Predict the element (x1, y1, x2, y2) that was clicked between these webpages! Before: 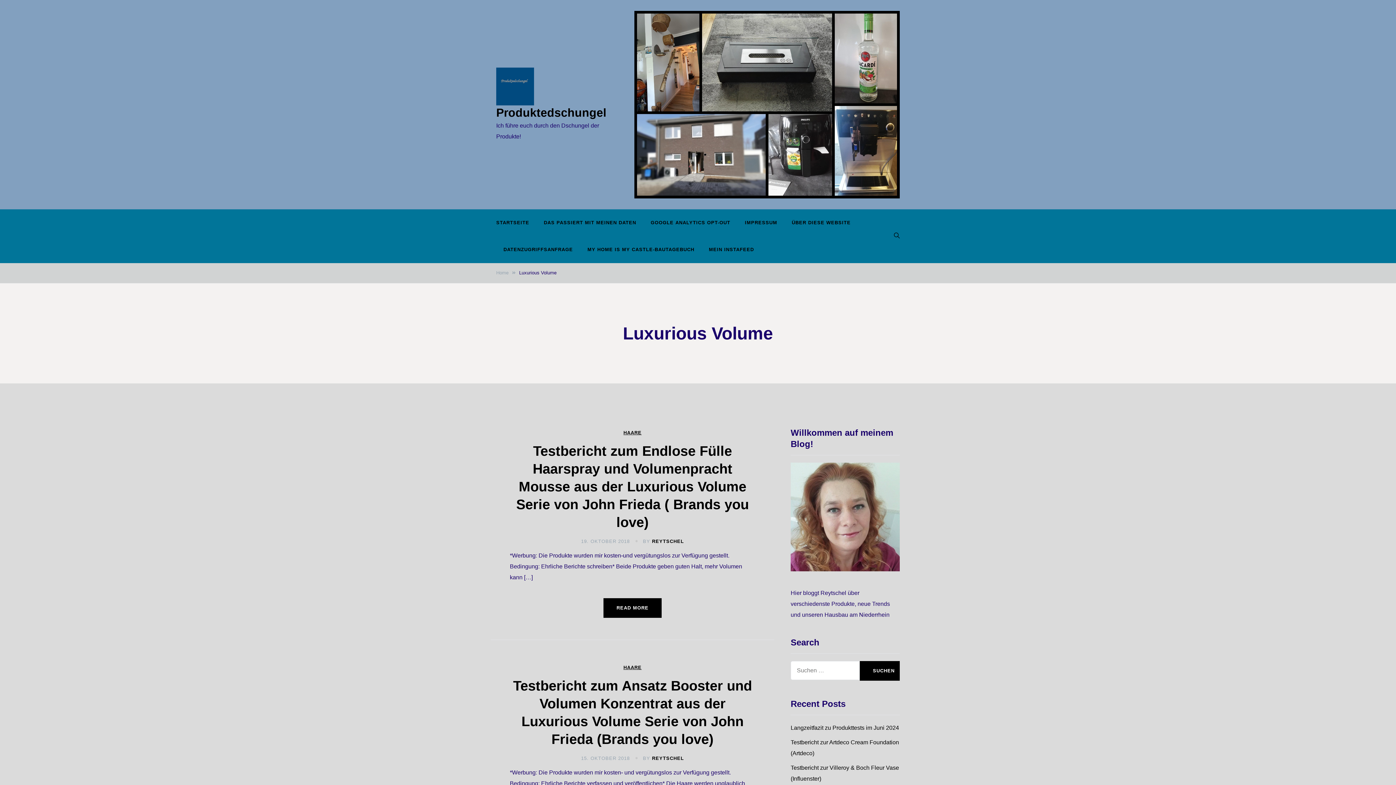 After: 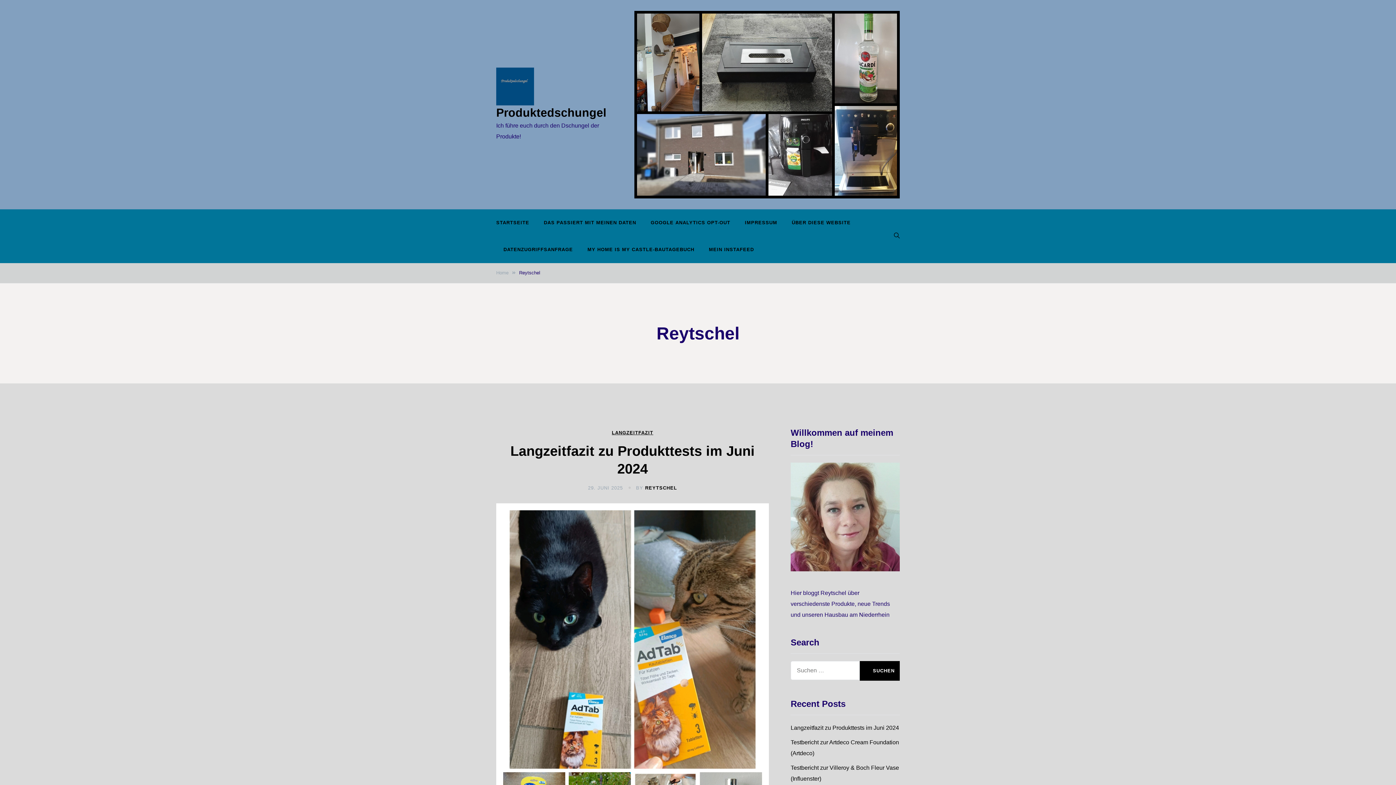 Action: bbox: (652, 538, 684, 544) label: REYTSCHEL